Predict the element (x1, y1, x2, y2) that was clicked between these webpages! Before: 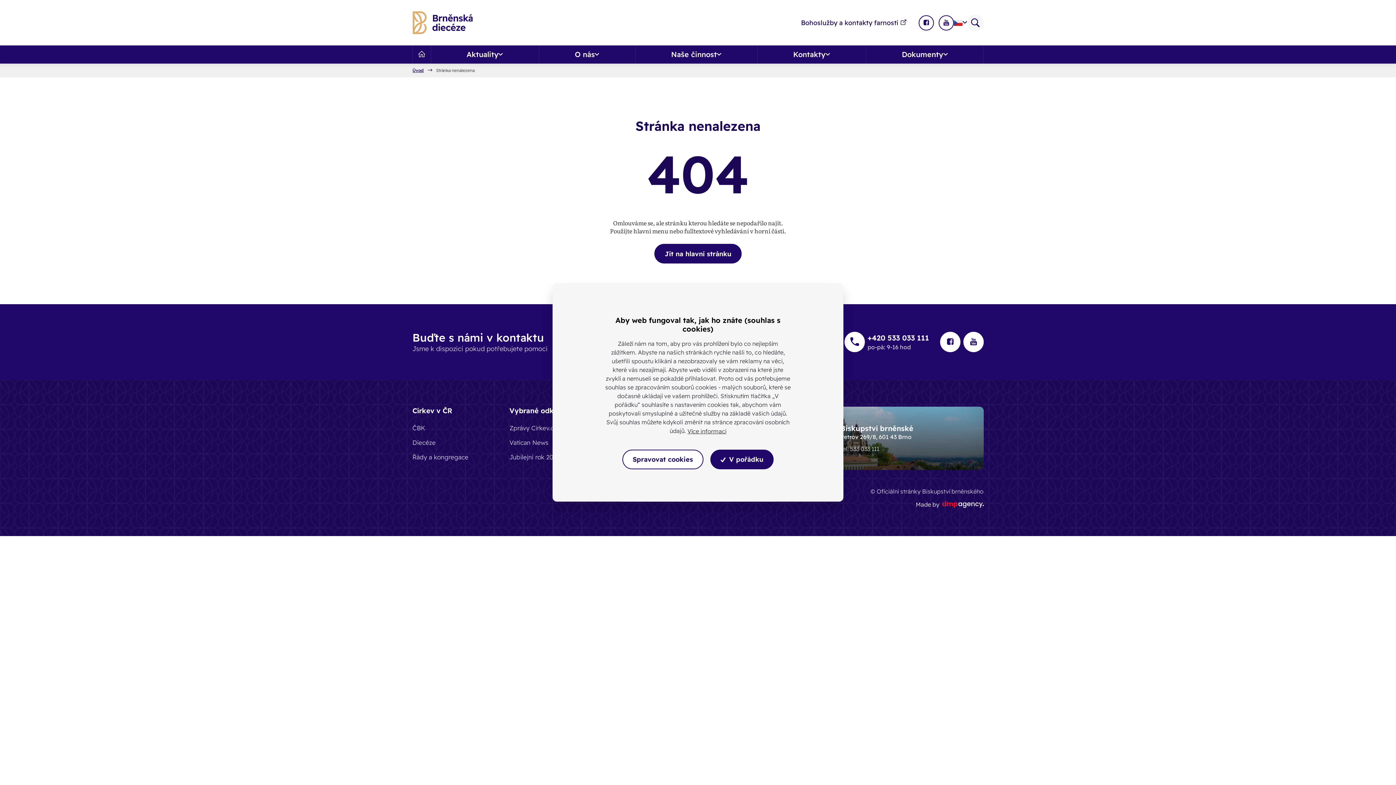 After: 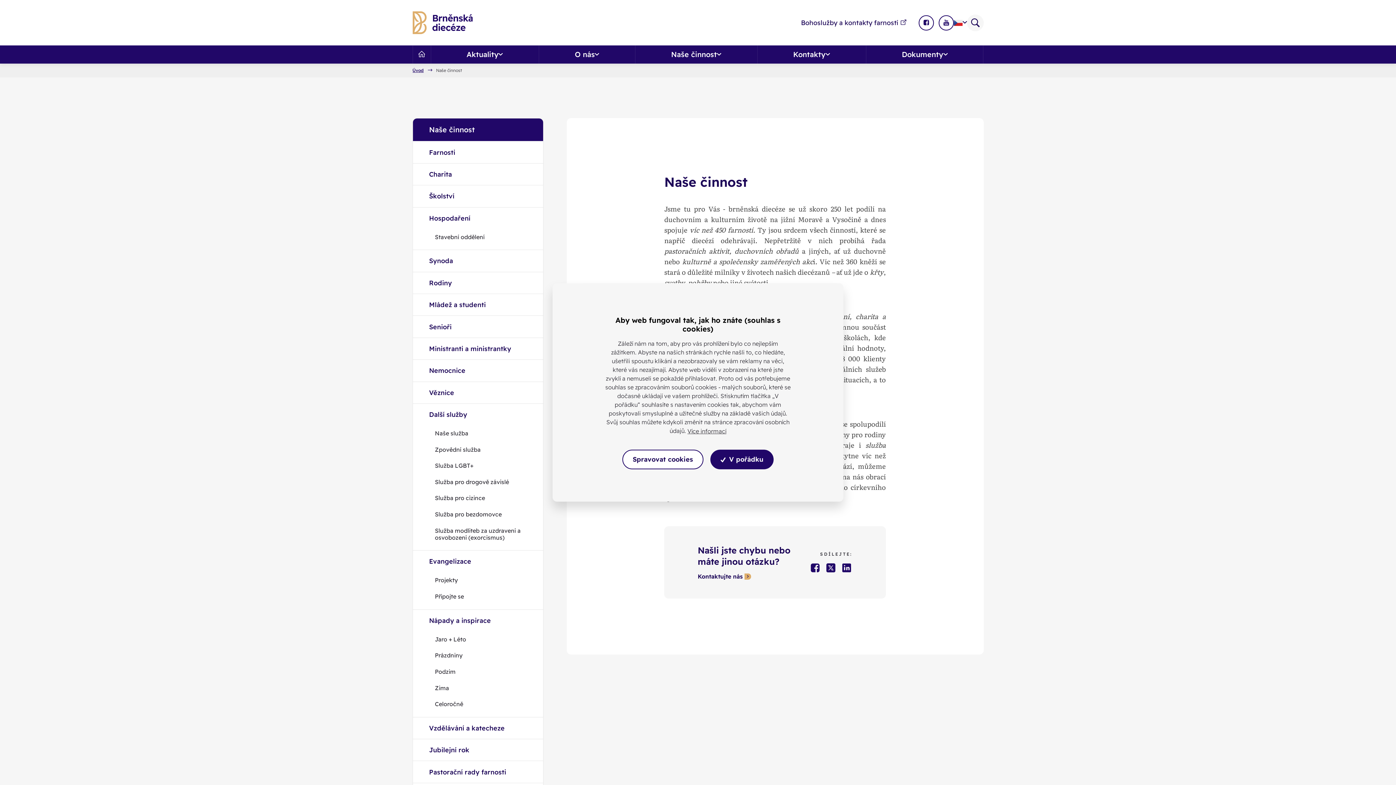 Action: bbox: (635, 45, 757, 63)